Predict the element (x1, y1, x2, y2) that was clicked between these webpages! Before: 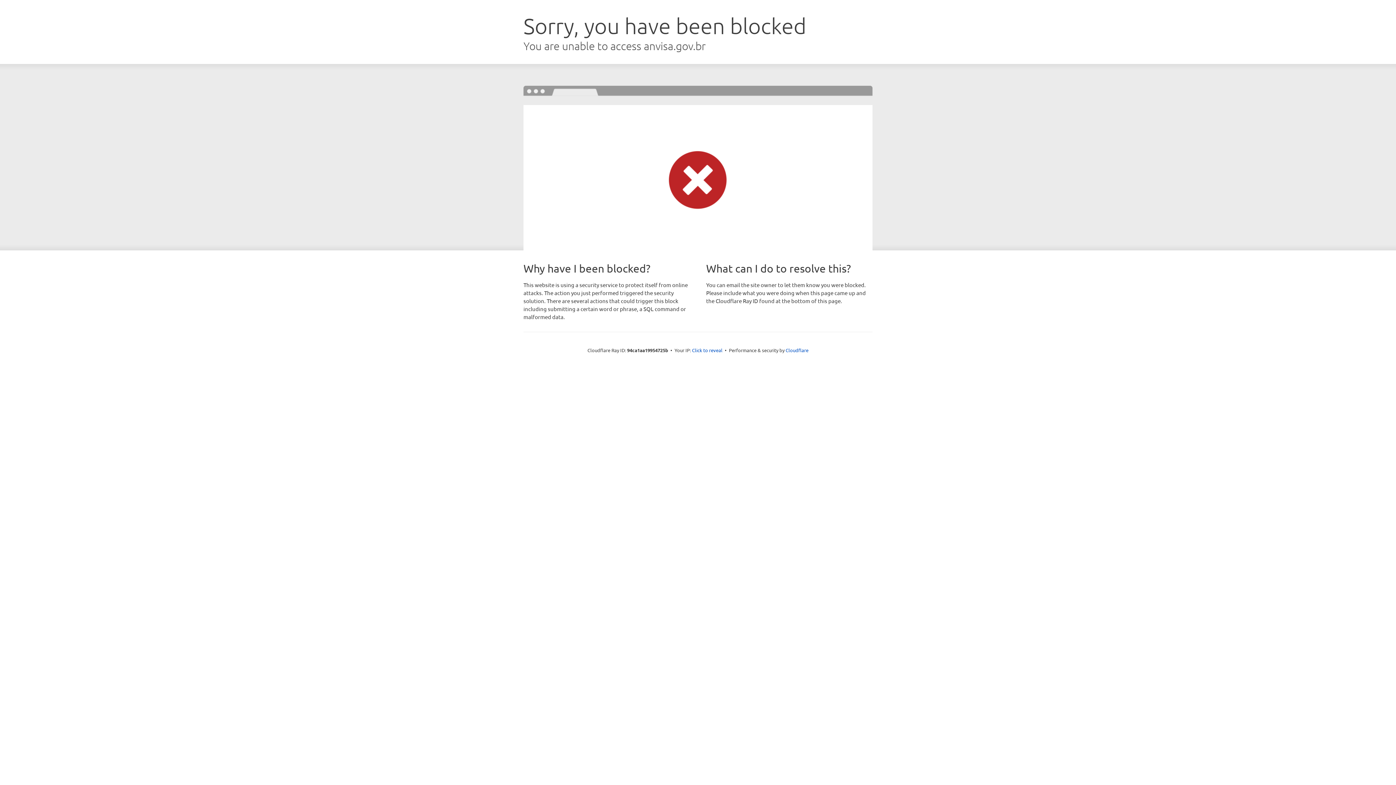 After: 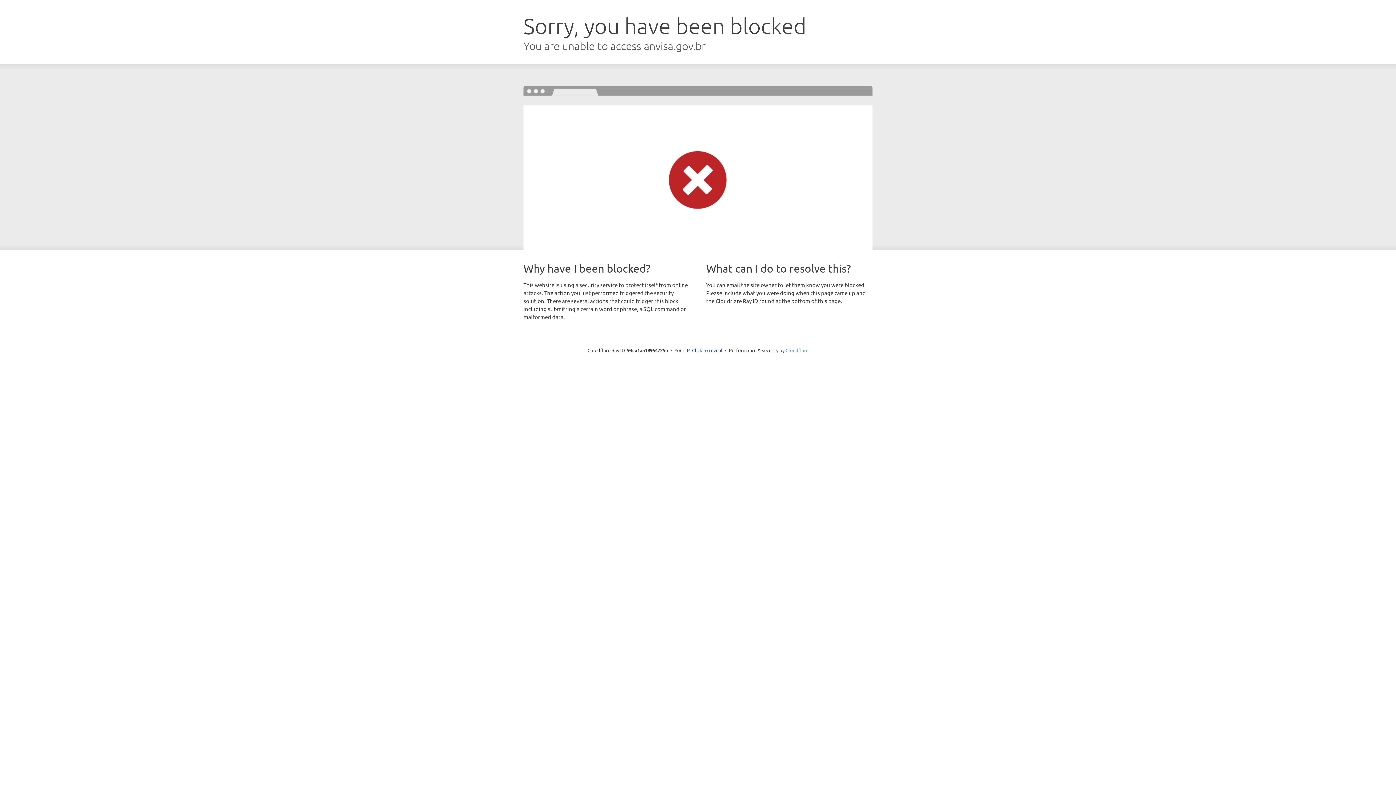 Action: bbox: (785, 347, 808, 353) label: Cloudflare